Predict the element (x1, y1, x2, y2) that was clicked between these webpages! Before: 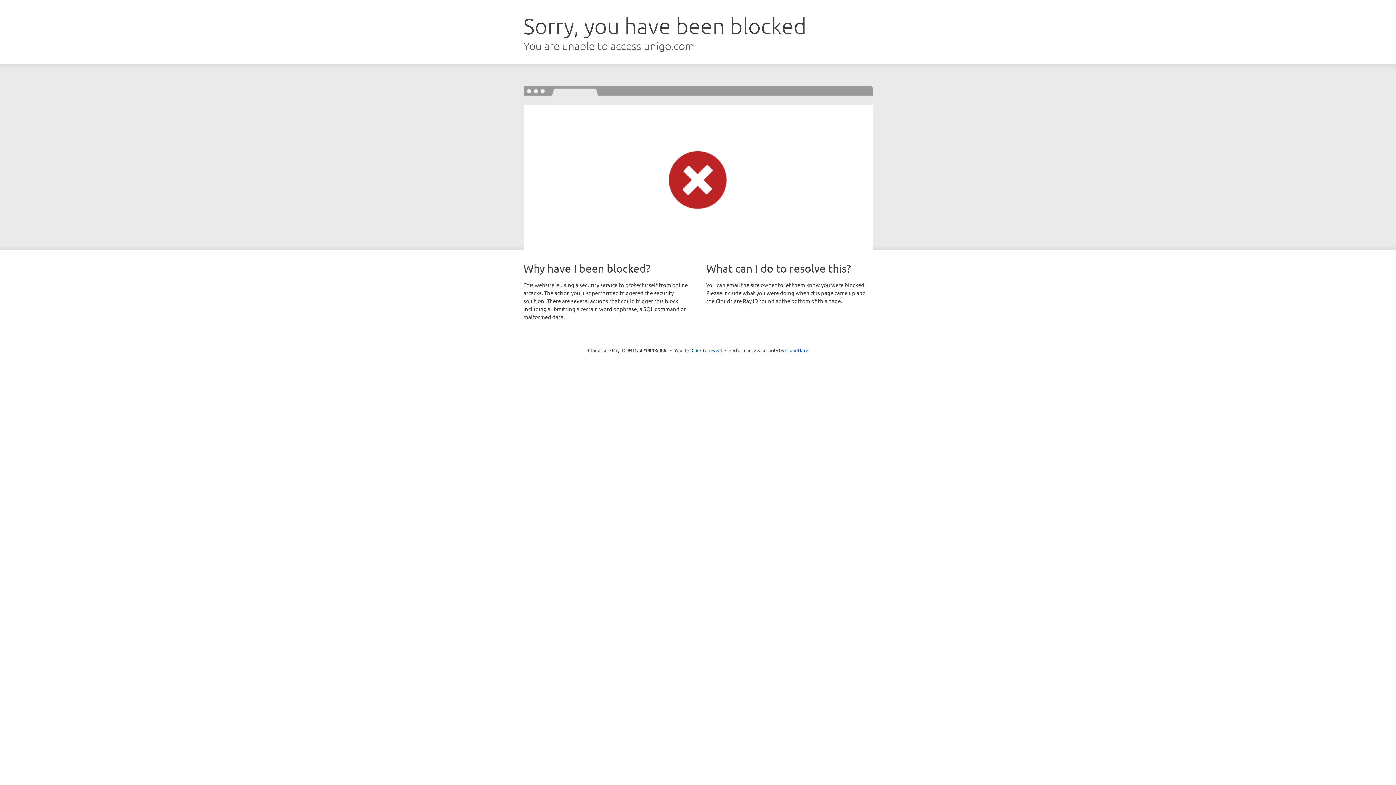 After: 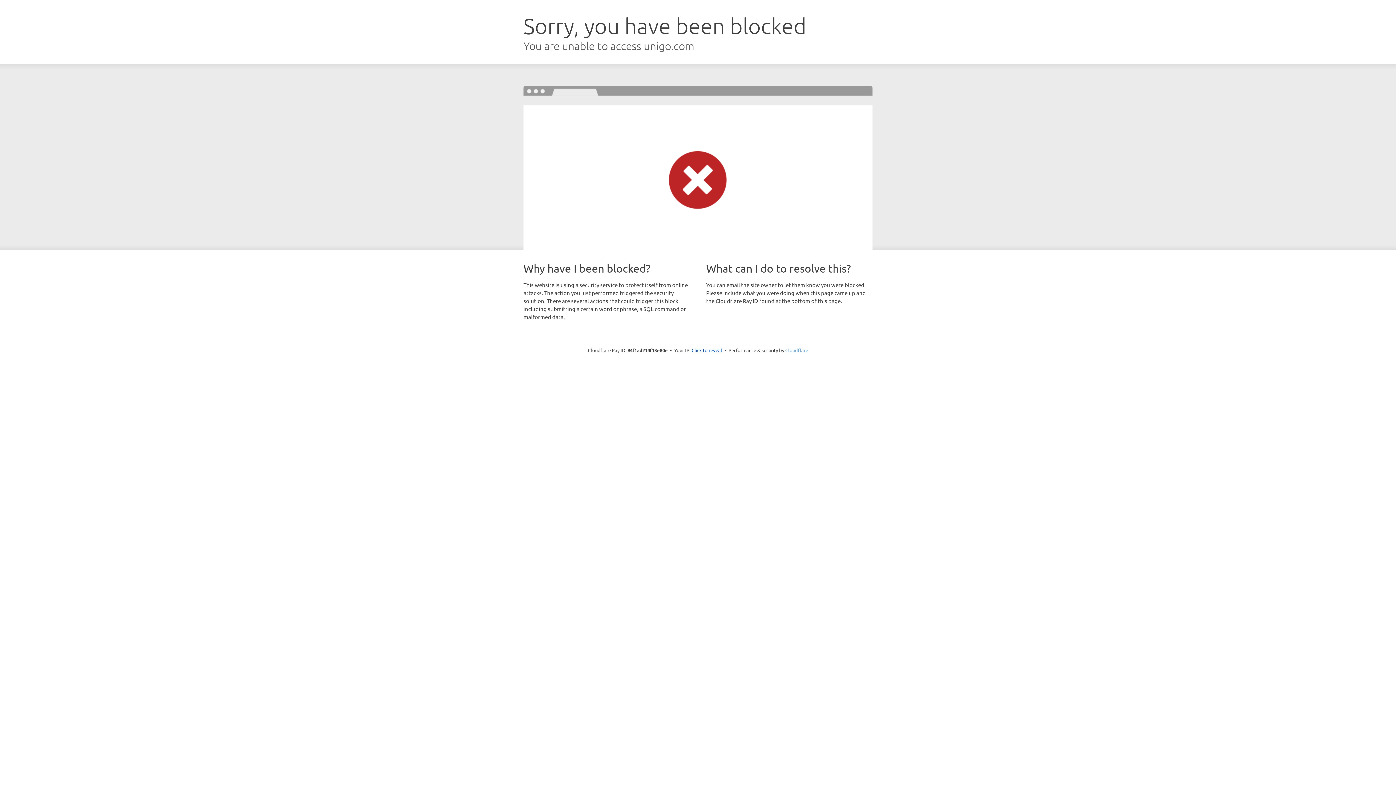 Action: label: Cloudflare bbox: (785, 347, 808, 353)